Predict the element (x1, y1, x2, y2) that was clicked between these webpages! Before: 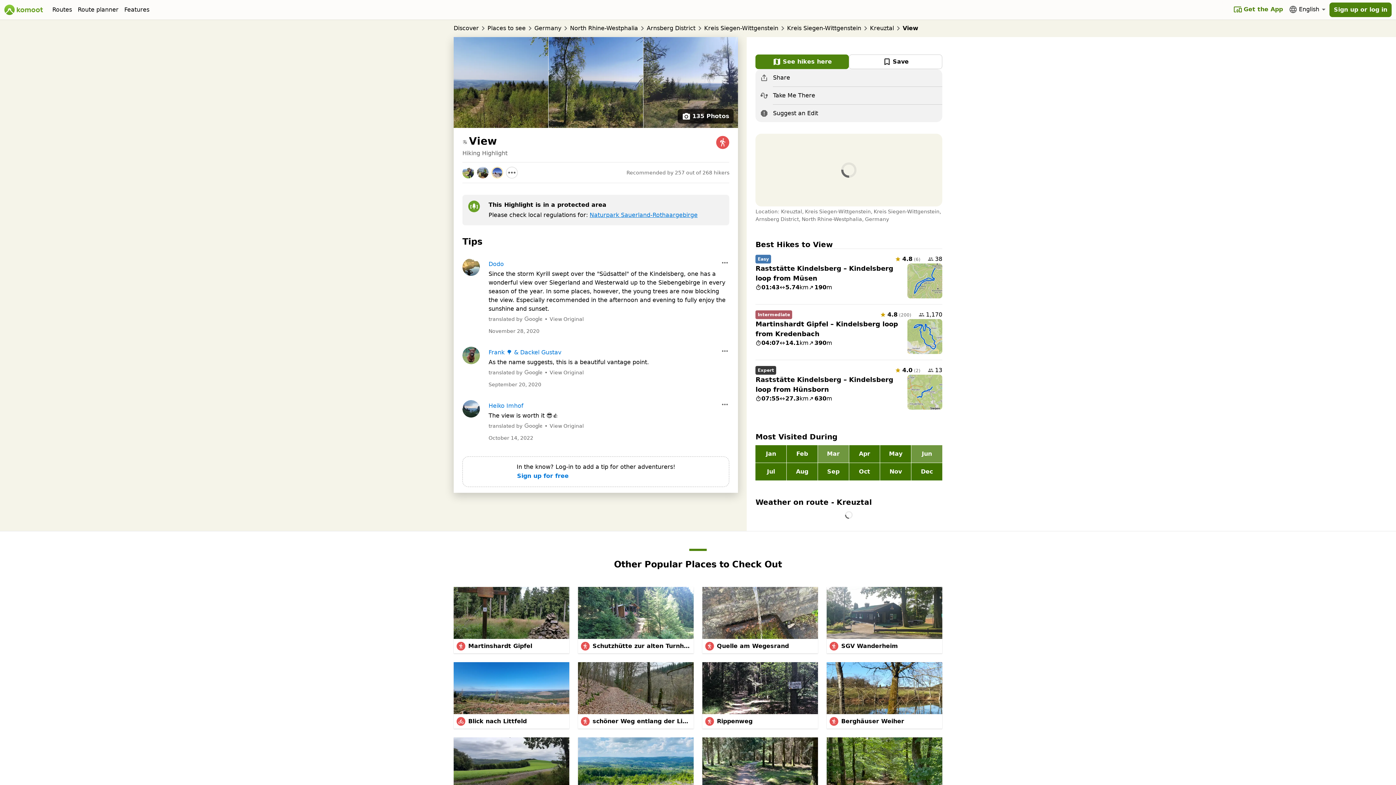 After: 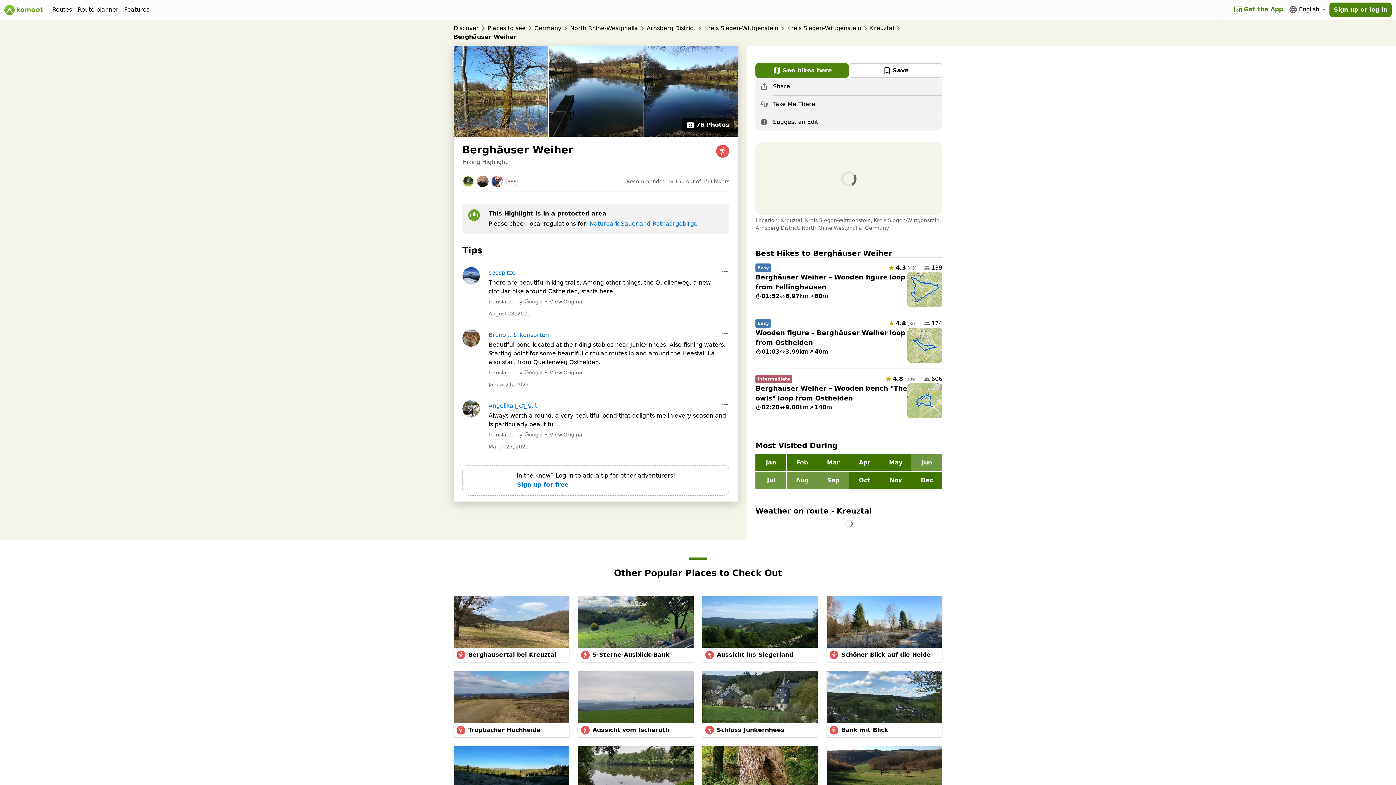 Action: bbox: (826, 662, 942, 714)